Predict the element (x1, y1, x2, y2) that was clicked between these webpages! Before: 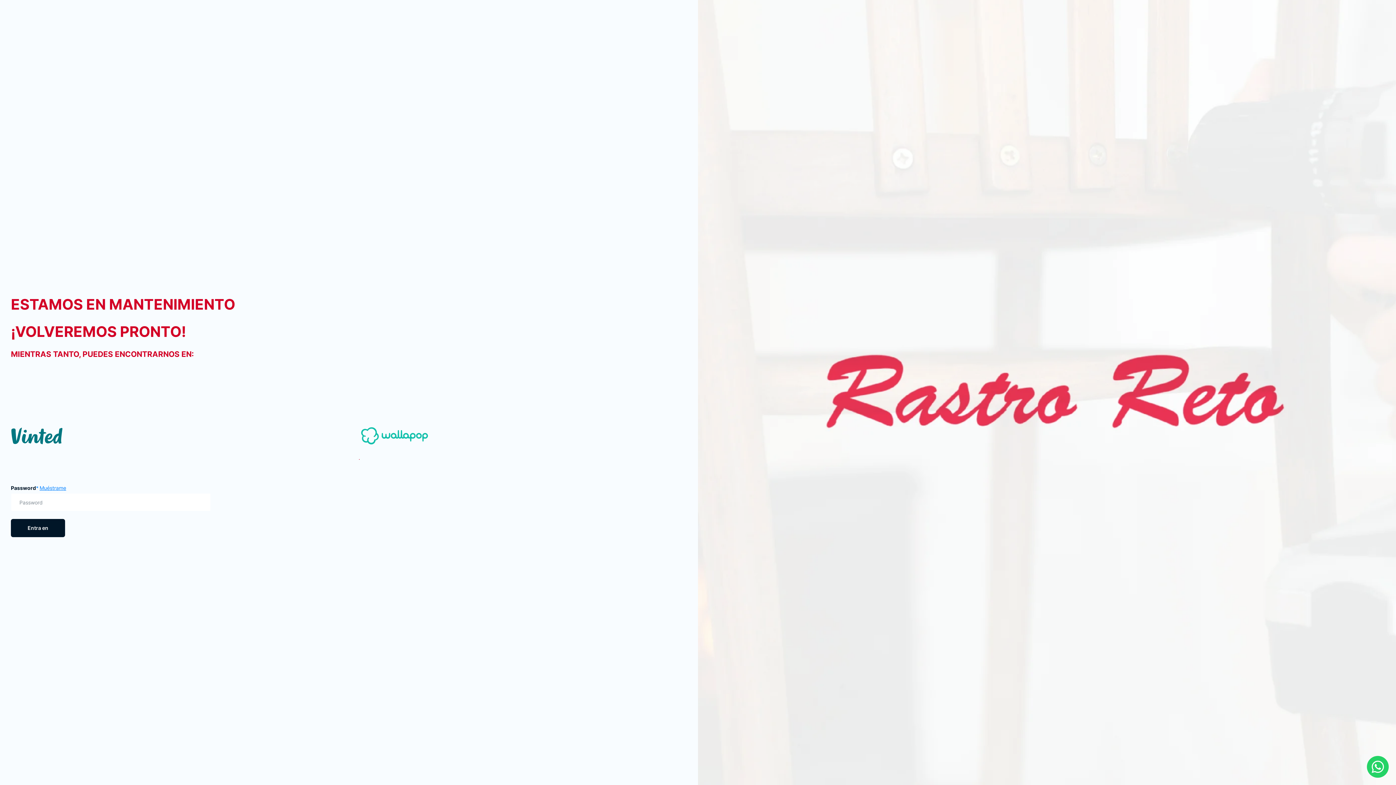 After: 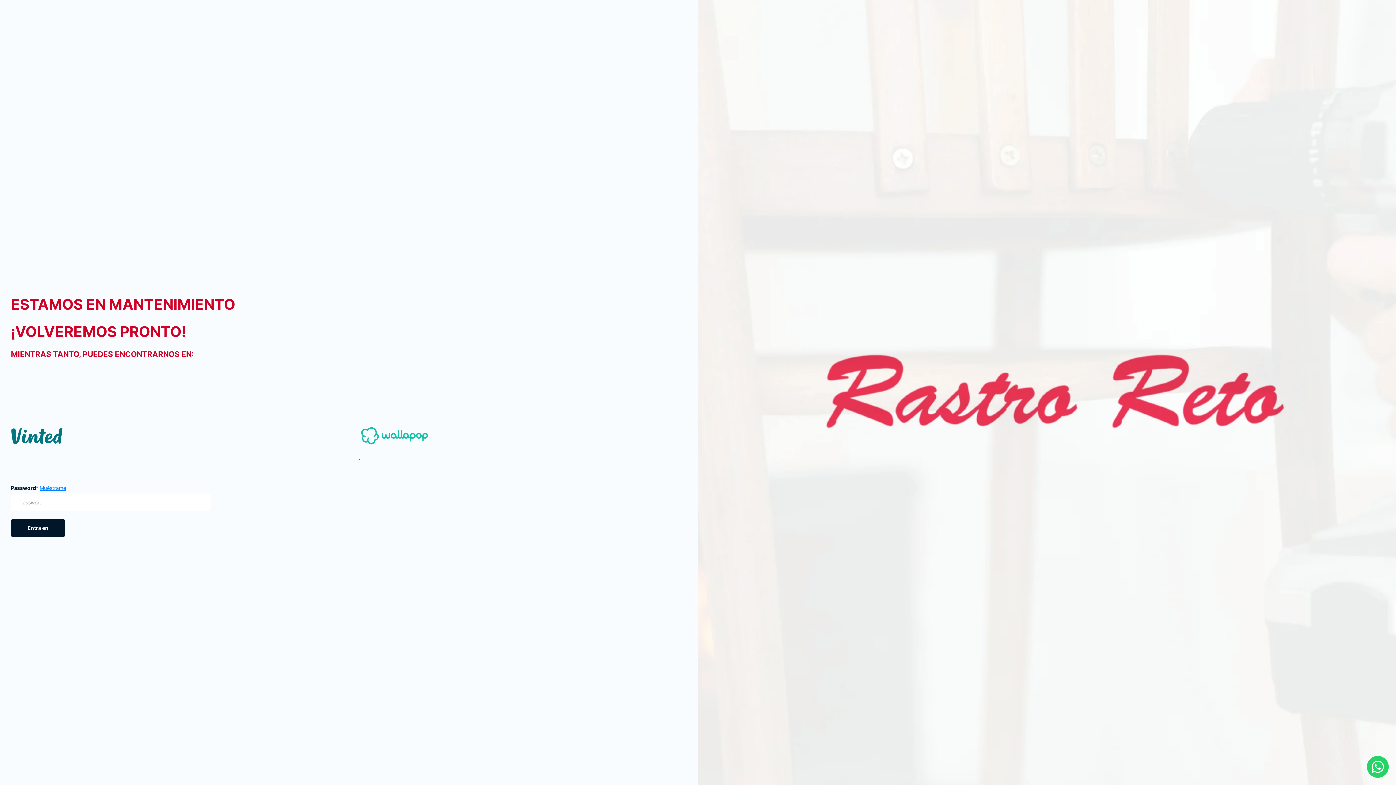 Action: bbox: (39, 485, 66, 491) label: Muéstrame
Ocultar